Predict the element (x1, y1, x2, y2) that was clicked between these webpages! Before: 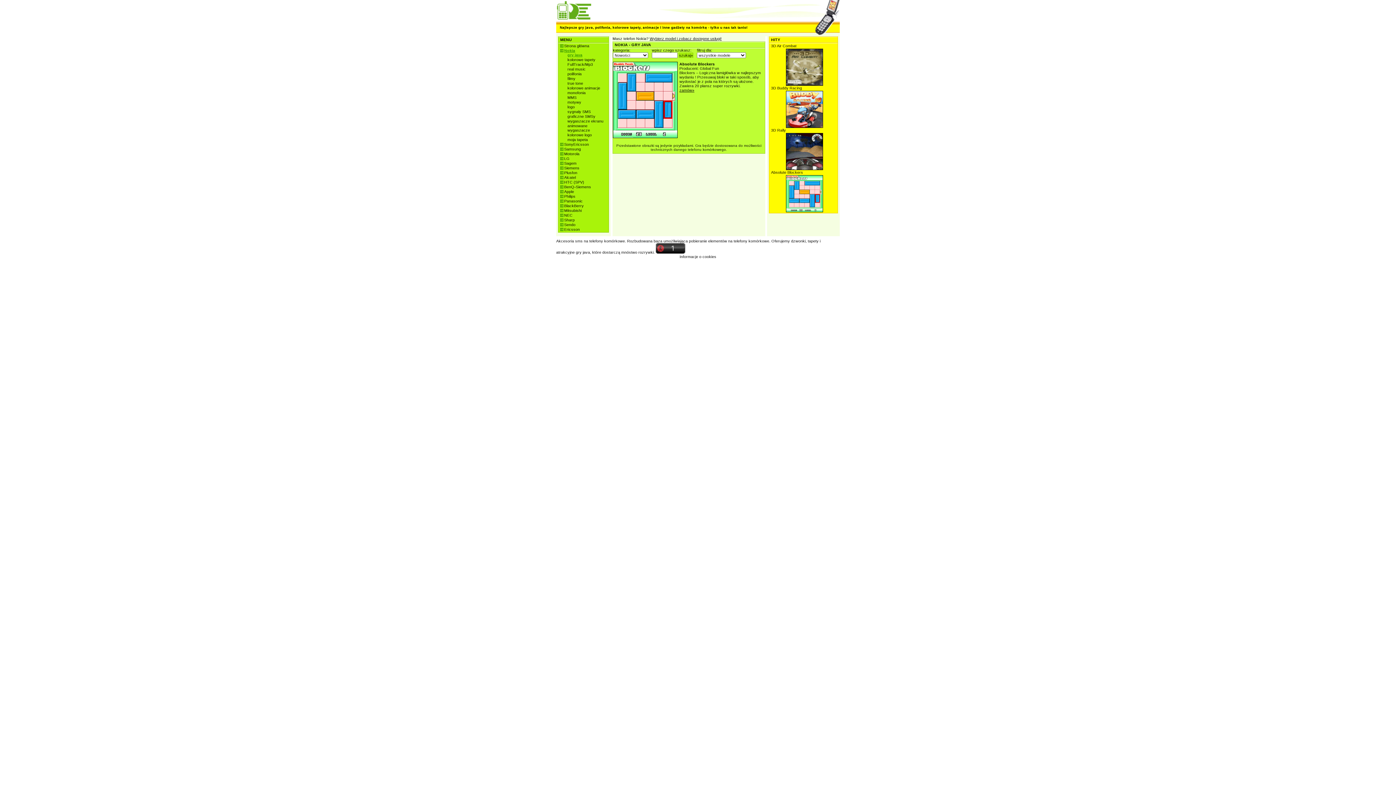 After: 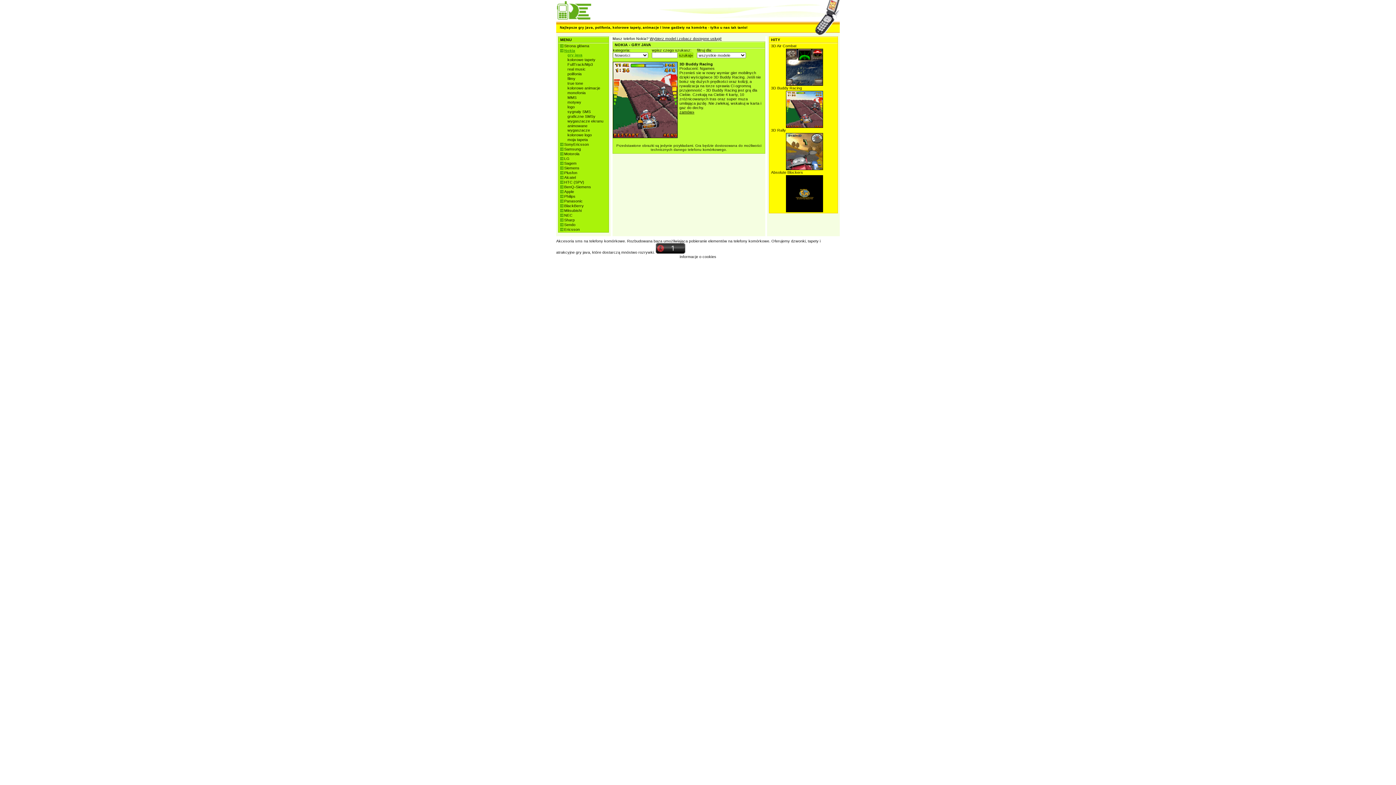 Action: bbox: (786, 90, 822, 127)